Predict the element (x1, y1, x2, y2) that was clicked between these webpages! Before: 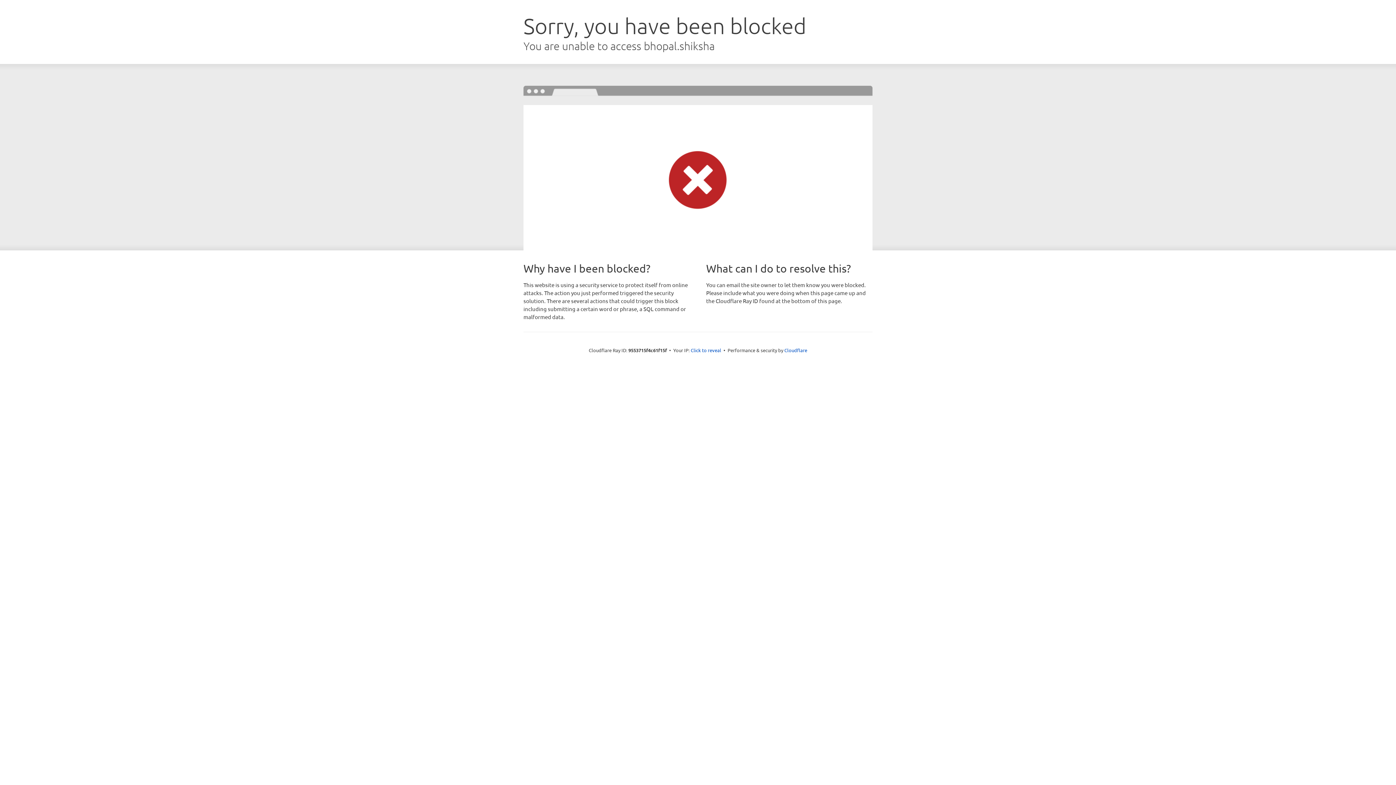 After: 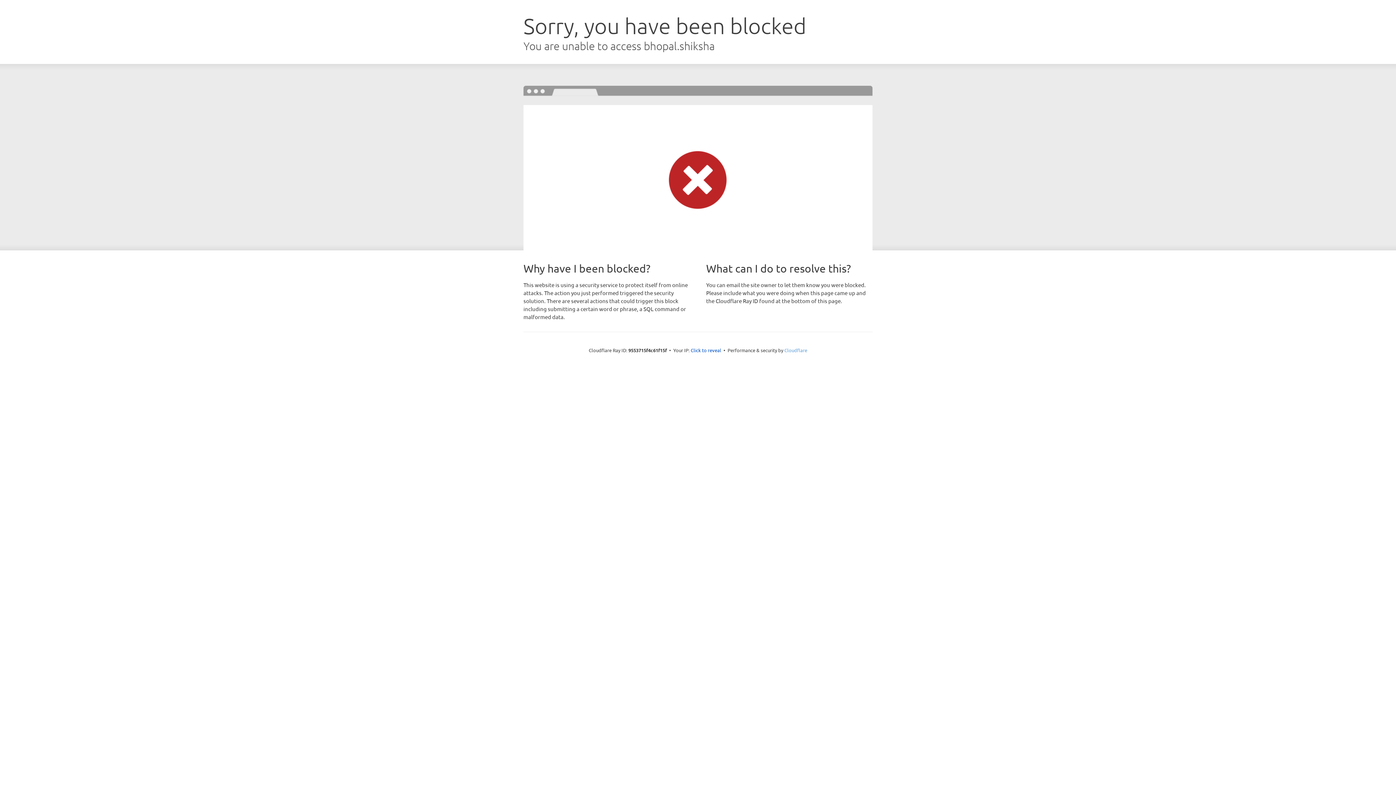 Action: label: Cloudflare bbox: (784, 347, 807, 353)